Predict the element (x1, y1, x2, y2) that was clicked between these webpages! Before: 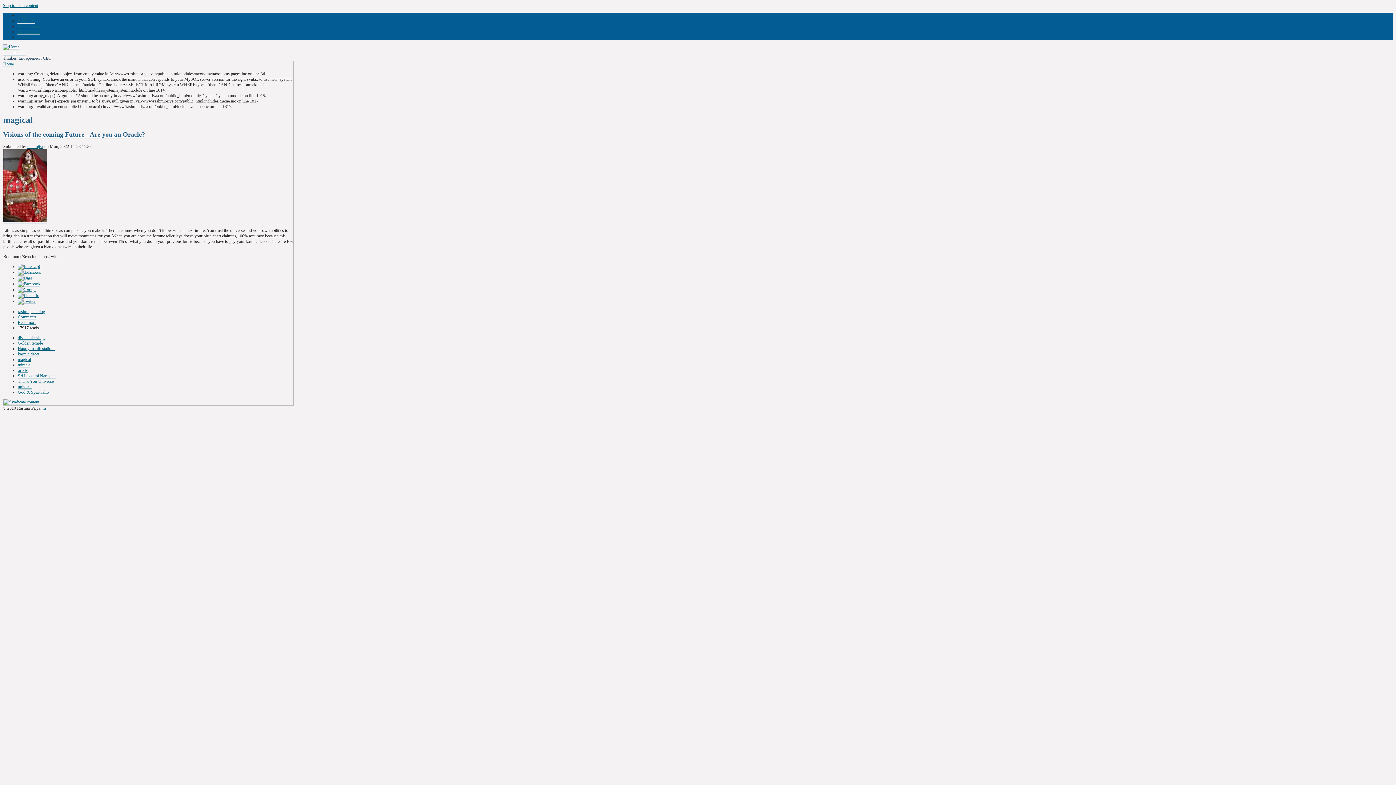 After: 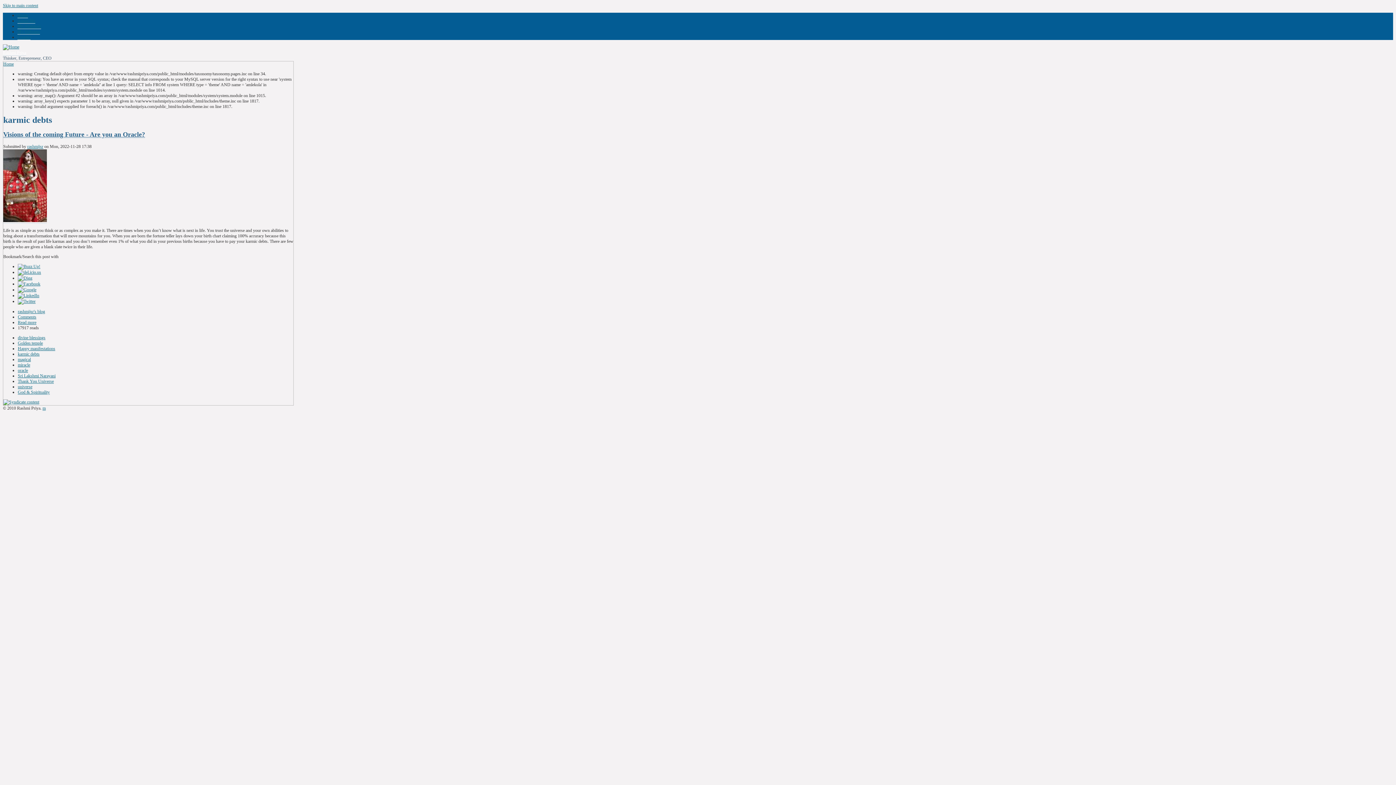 Action: bbox: (17, 351, 39, 357) label: karmic debts